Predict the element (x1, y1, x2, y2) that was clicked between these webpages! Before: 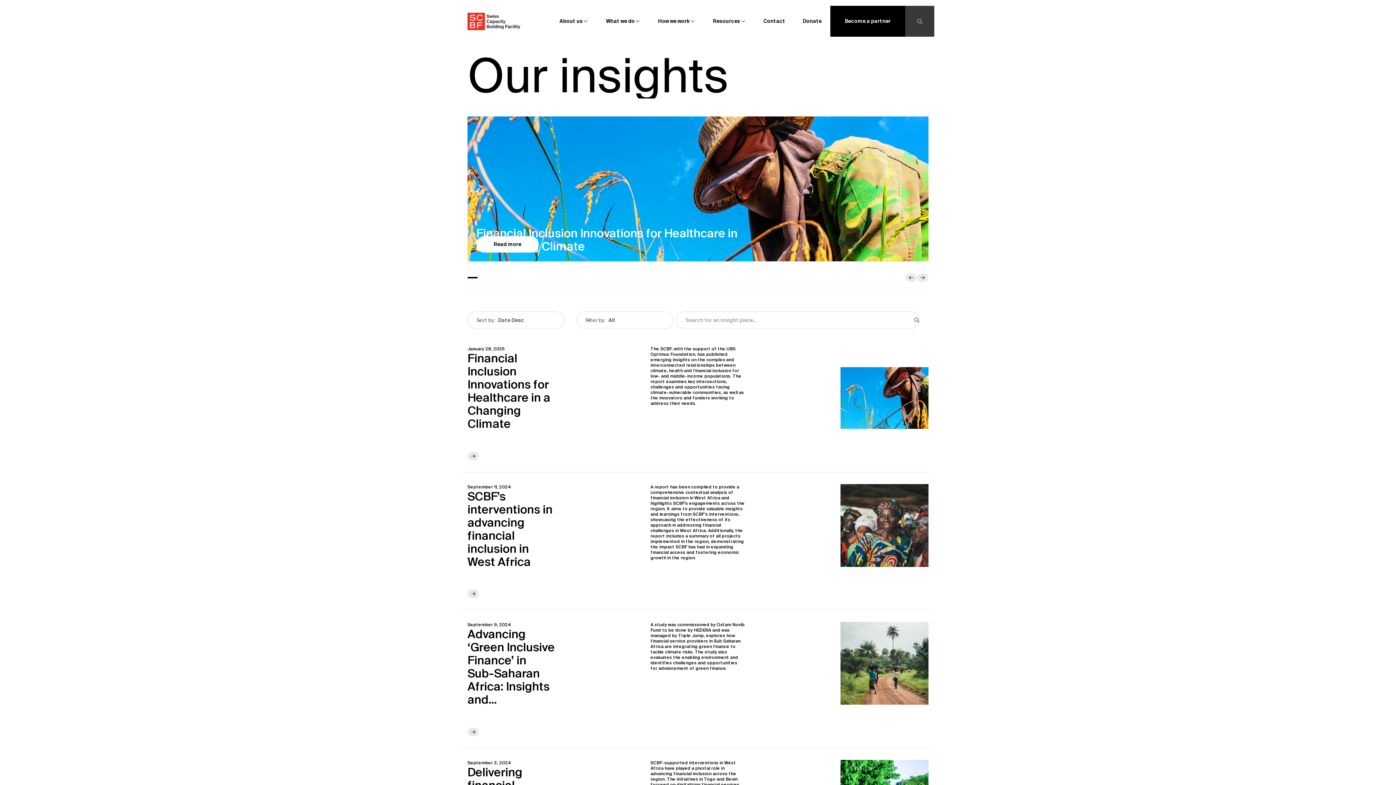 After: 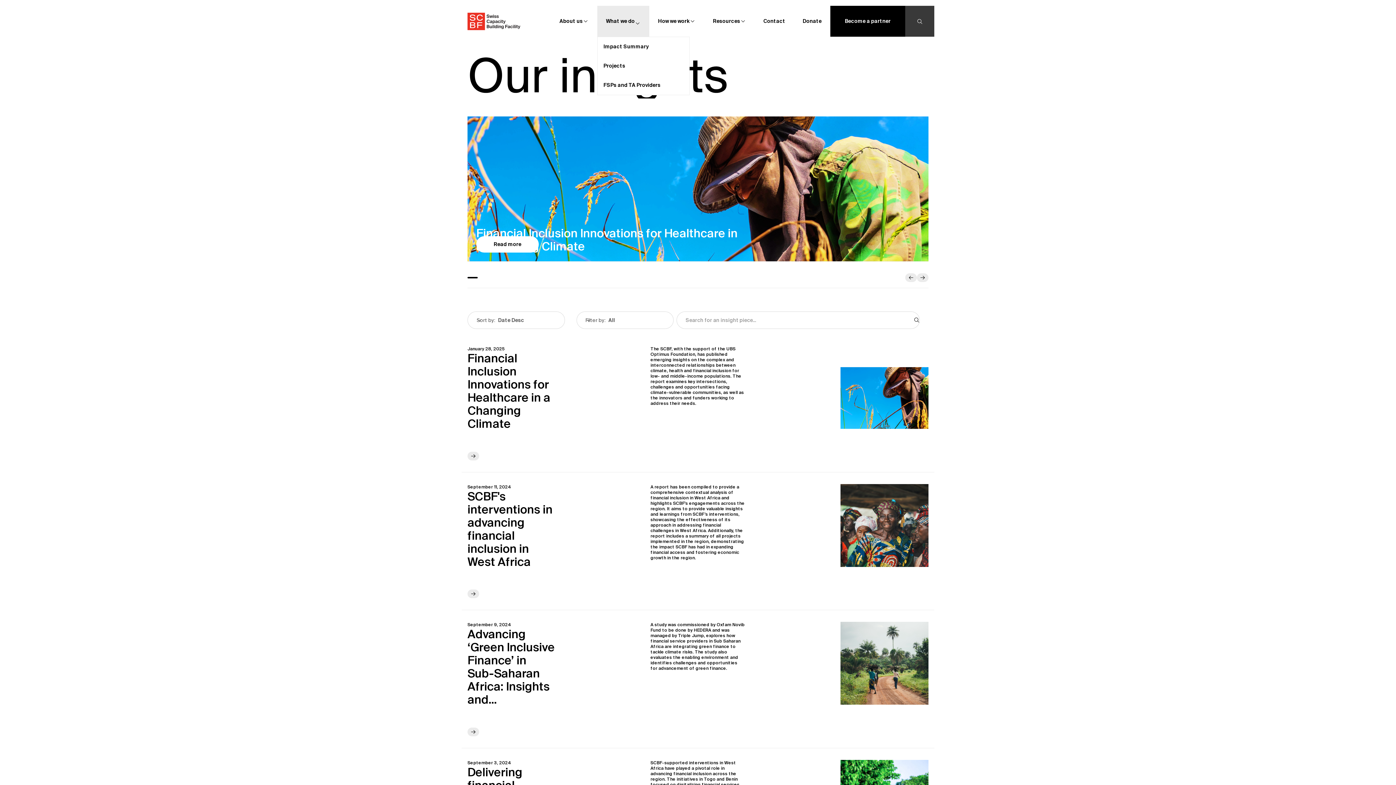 Action: label: What we do bbox: (597, 5, 649, 36)